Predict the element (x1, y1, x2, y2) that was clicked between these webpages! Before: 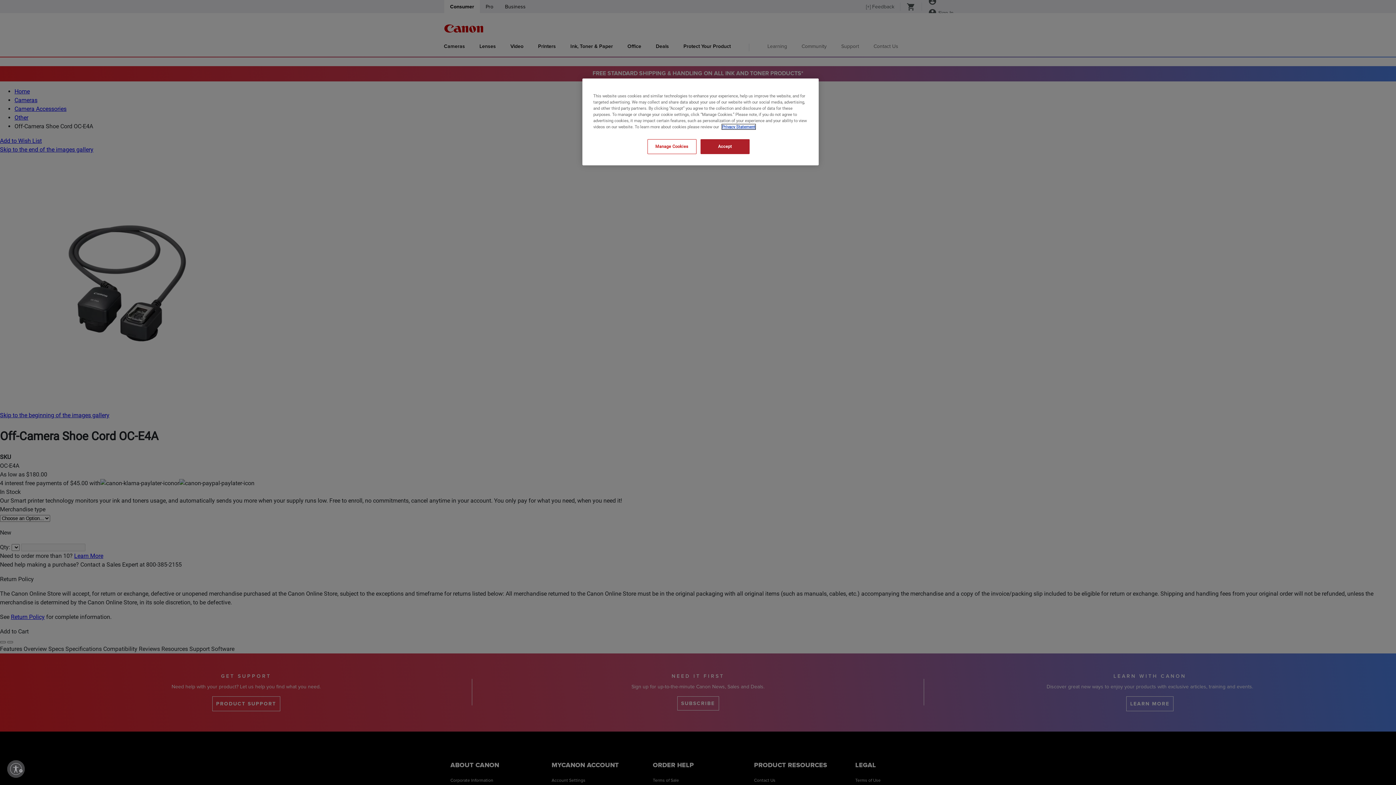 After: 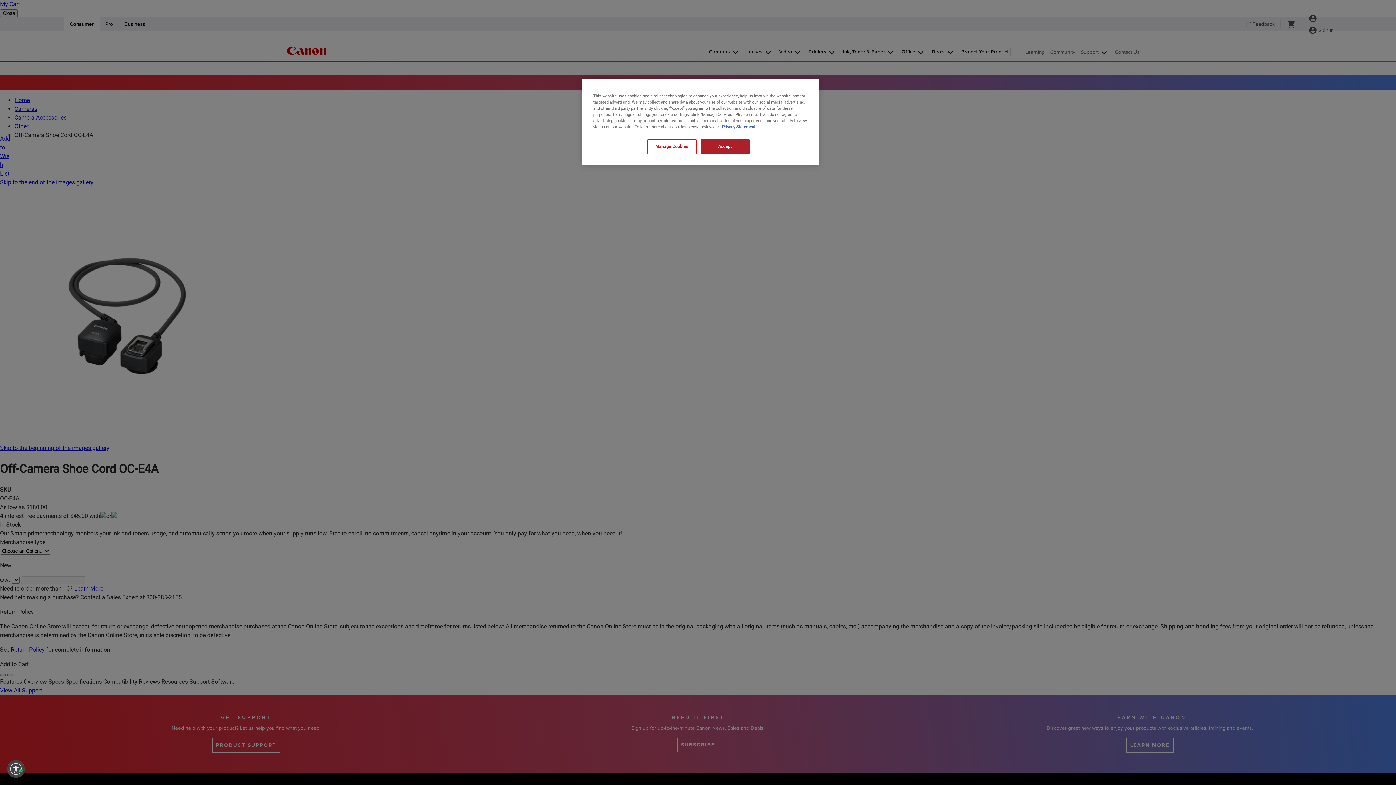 Action: bbox: (7, 760, 24, 778) label: Enable accessibility